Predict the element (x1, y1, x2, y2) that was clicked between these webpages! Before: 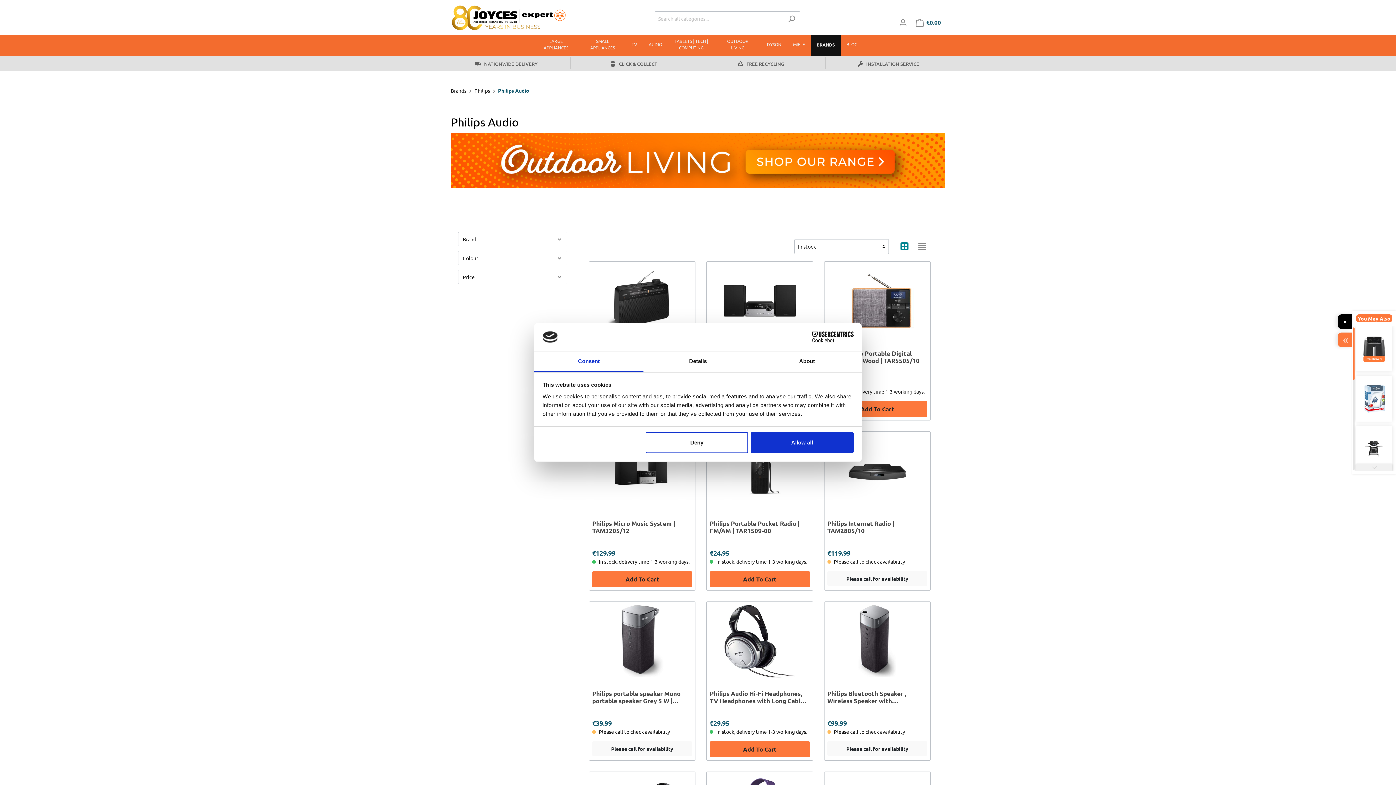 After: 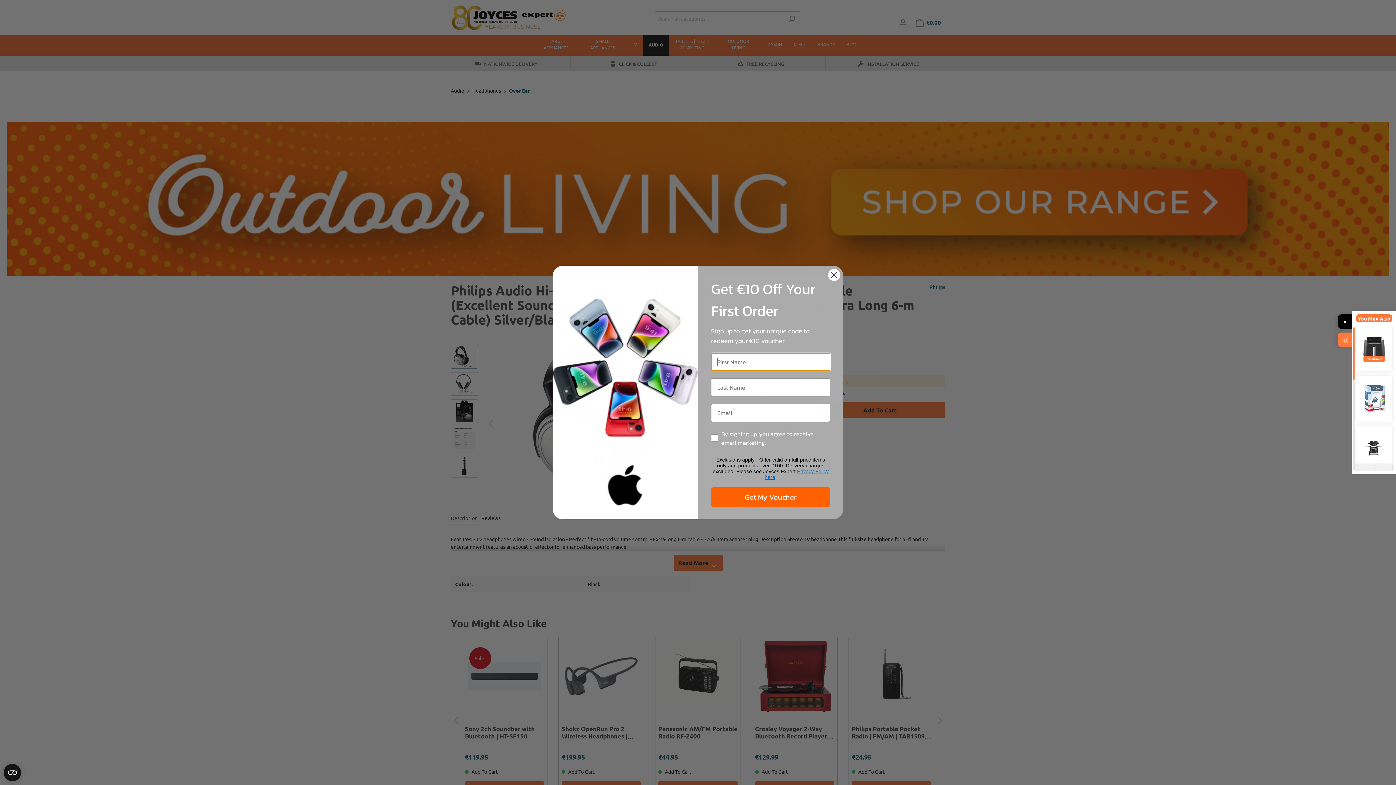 Action: bbox: (709, 690, 810, 705) label: Philips Audio Hi-Fi Headphones, TV Headphones with Long Cable (Excellent Sound, Sound Isolation, In-Cord Volume Control, Extra Long 6-m Cable) Silver/Black | SHP2500/10